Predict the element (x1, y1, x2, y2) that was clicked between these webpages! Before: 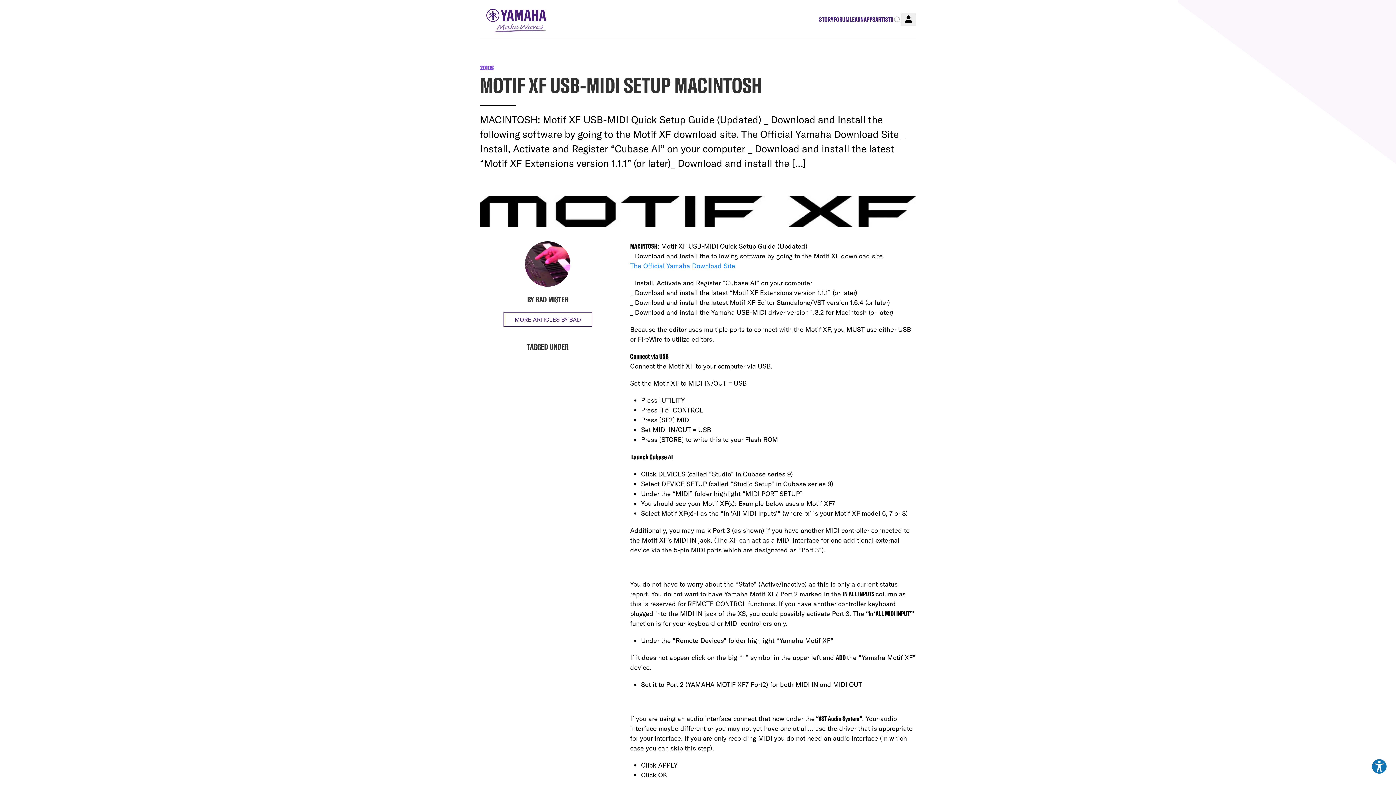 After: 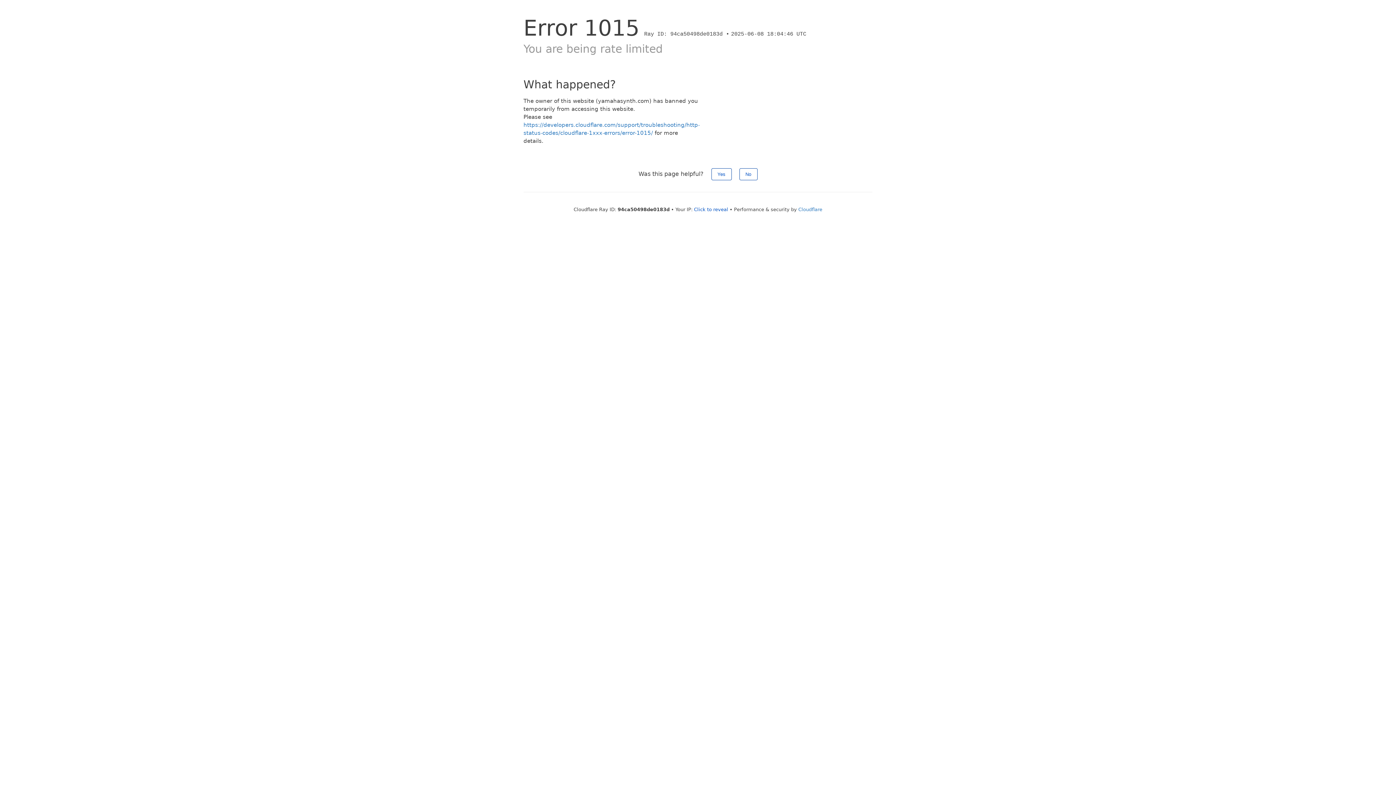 Action: label: 2010S bbox: (480, 63, 493, 72)